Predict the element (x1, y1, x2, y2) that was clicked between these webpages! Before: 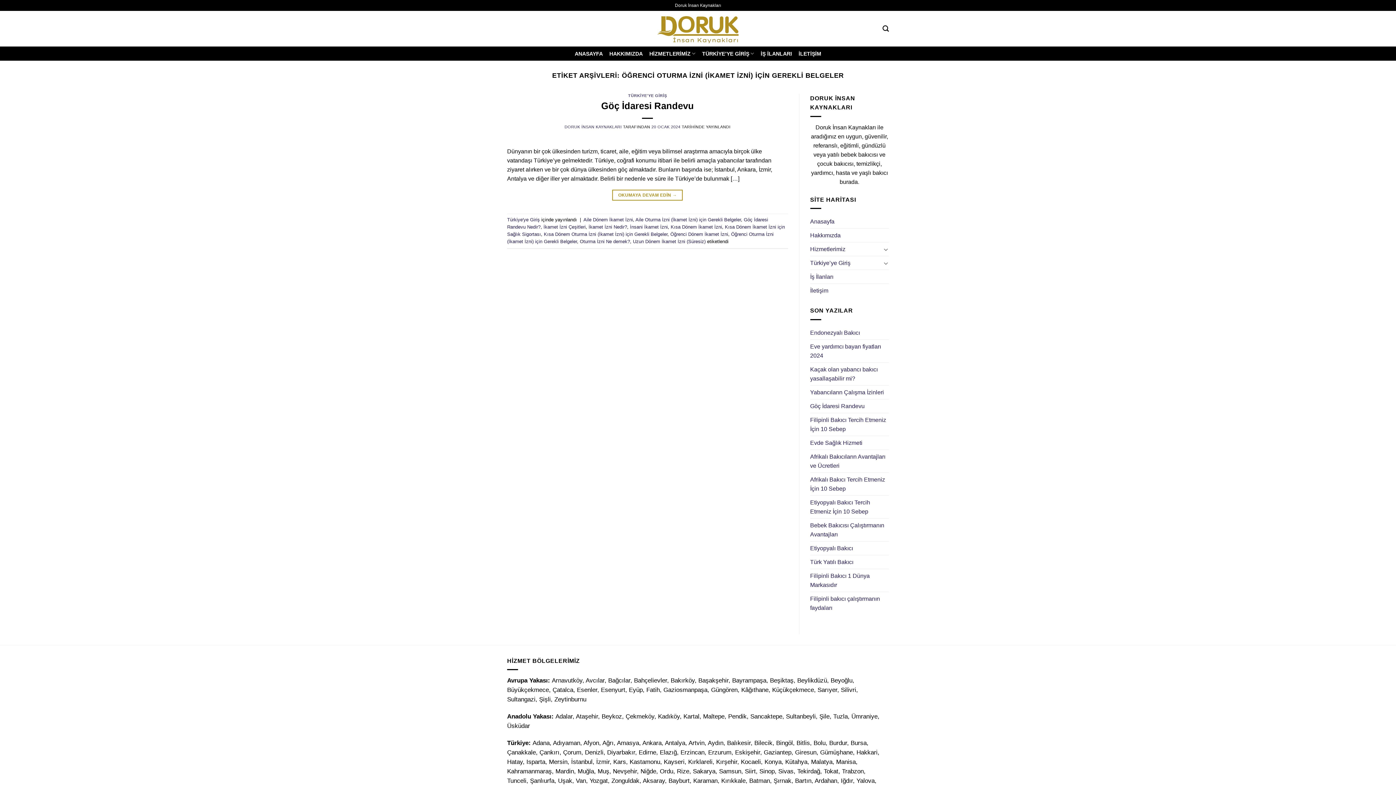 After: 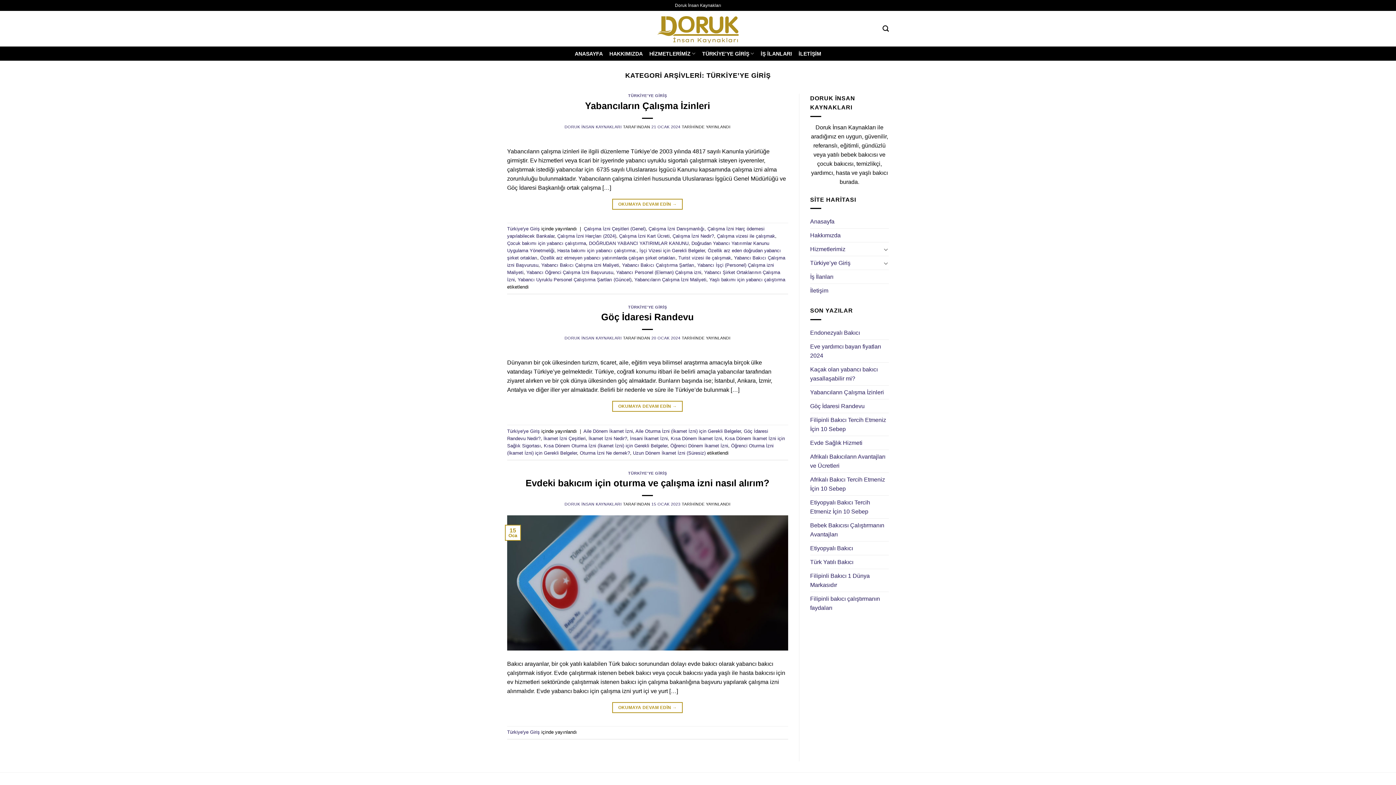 Action: bbox: (628, 93, 667, 97) label: TÜRKİYE'YE GİRİŞ